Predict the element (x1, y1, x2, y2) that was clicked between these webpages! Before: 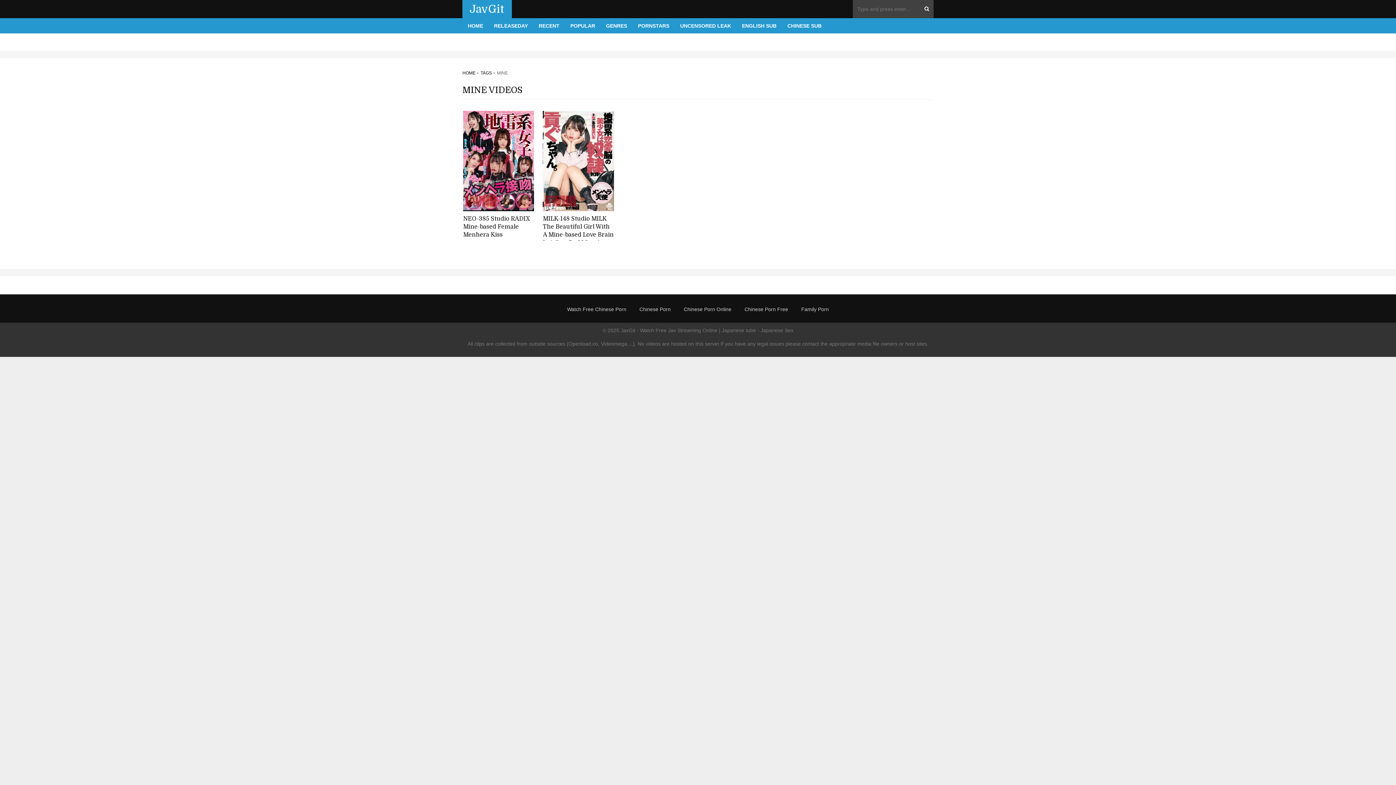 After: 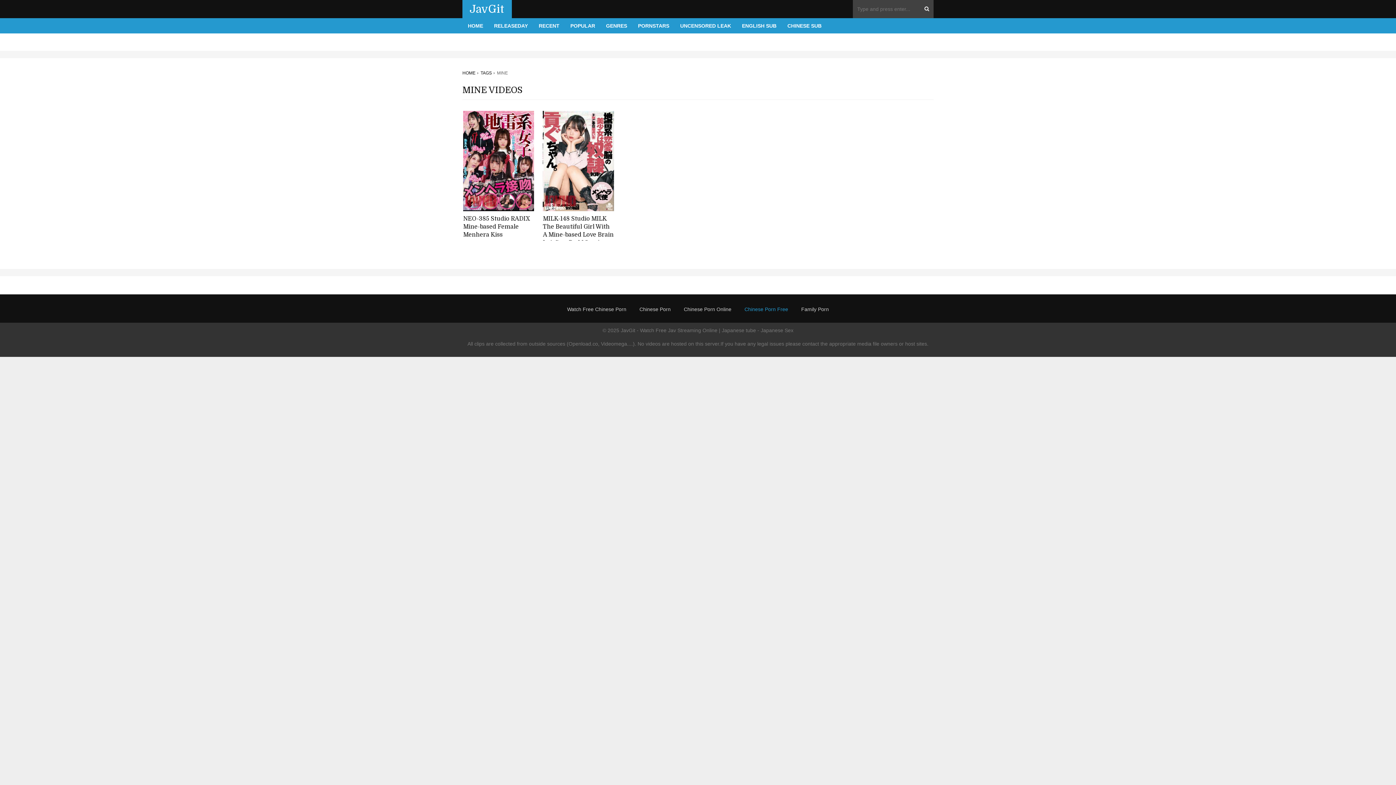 Action: label: Chinese Porn Free bbox: (744, 305, 788, 313)